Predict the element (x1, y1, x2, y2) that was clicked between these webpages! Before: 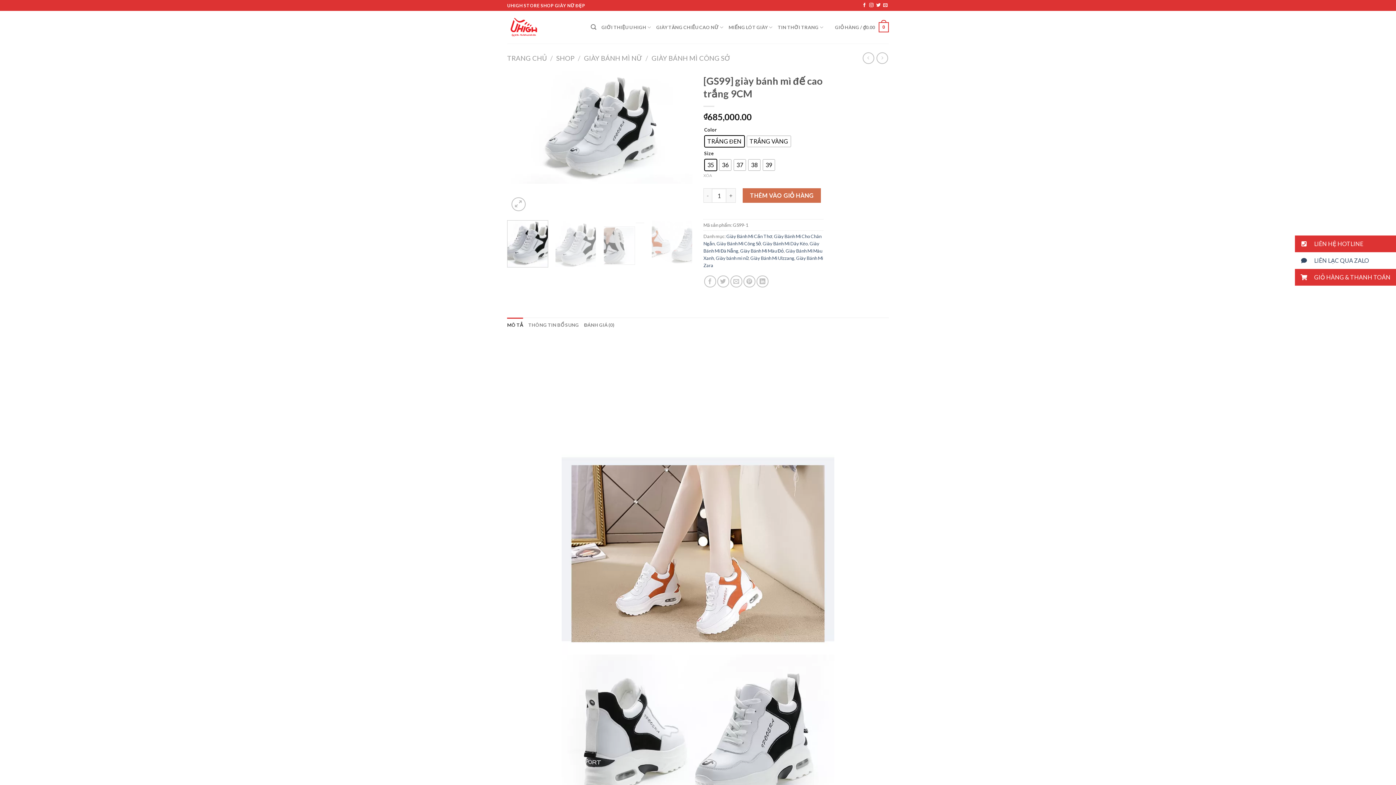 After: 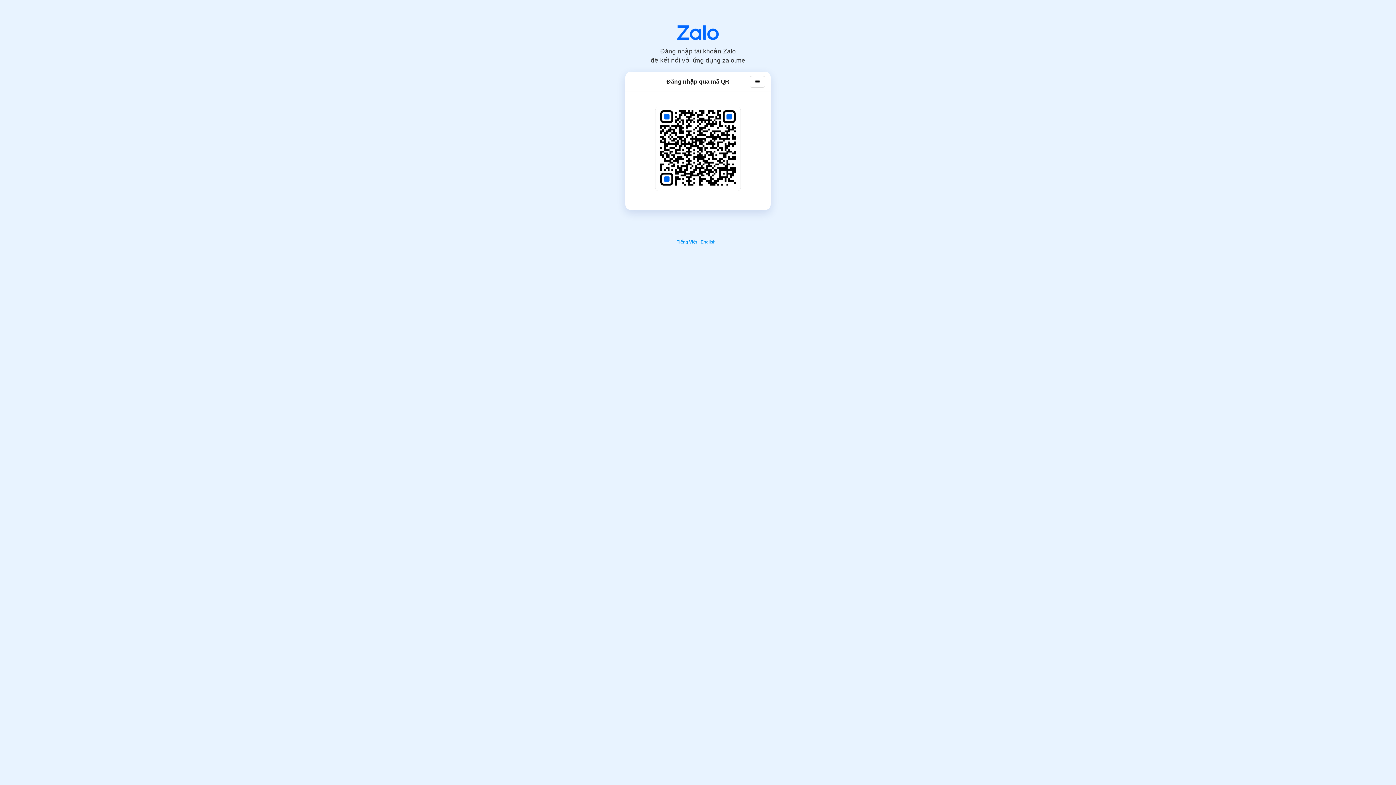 Action: label:  LIÊN LẠC QUA ZALO bbox: (1295, 252, 1396, 269)